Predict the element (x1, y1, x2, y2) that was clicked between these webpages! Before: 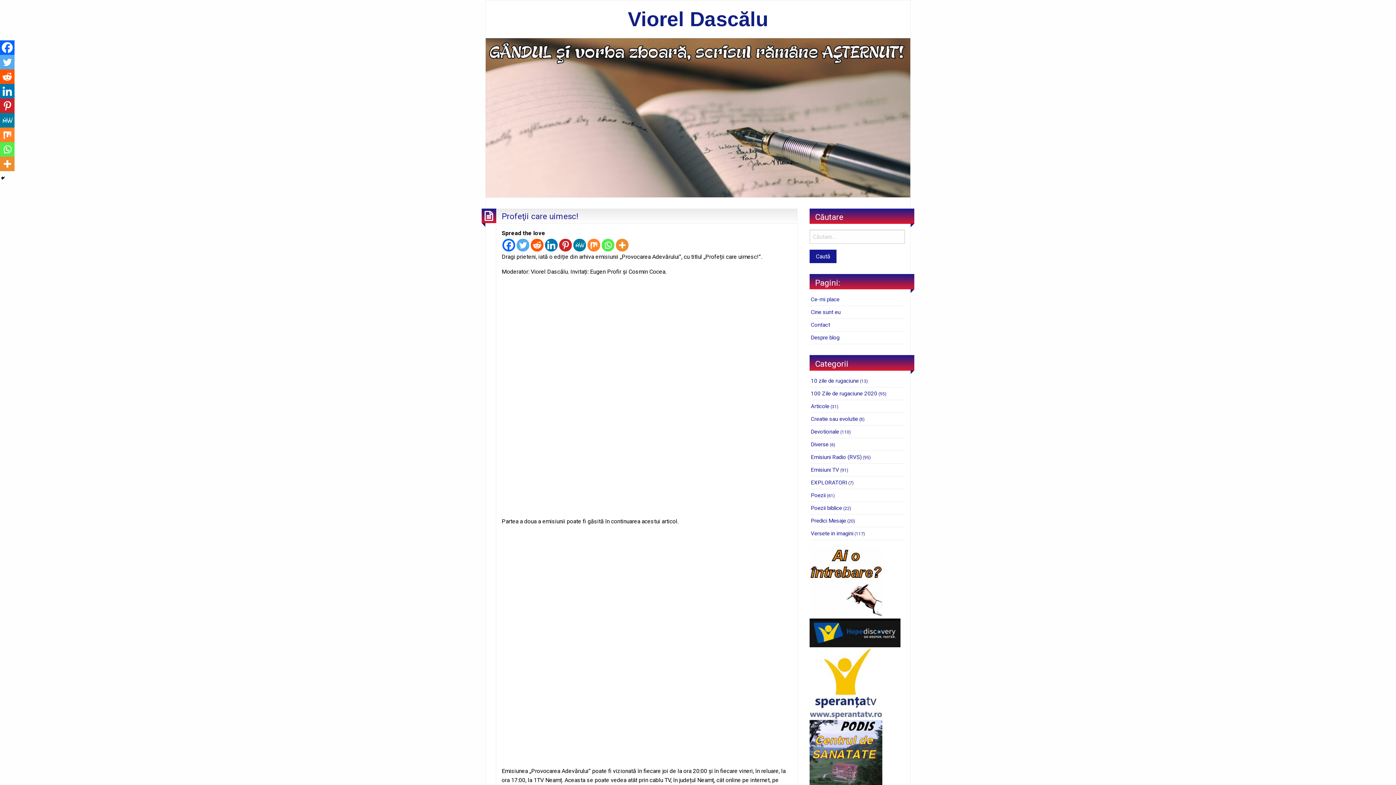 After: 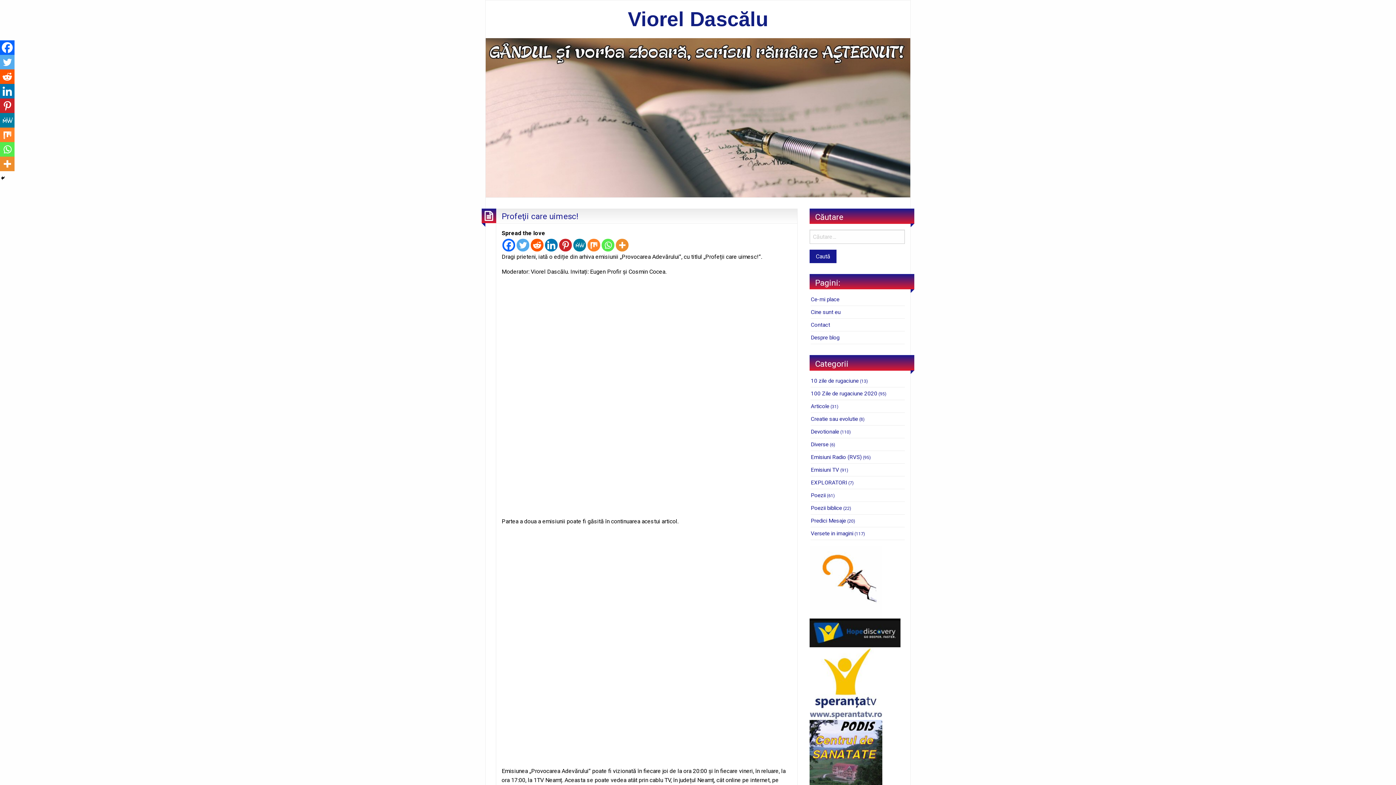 Action: bbox: (0, 84, 14, 98) label: Linkedin